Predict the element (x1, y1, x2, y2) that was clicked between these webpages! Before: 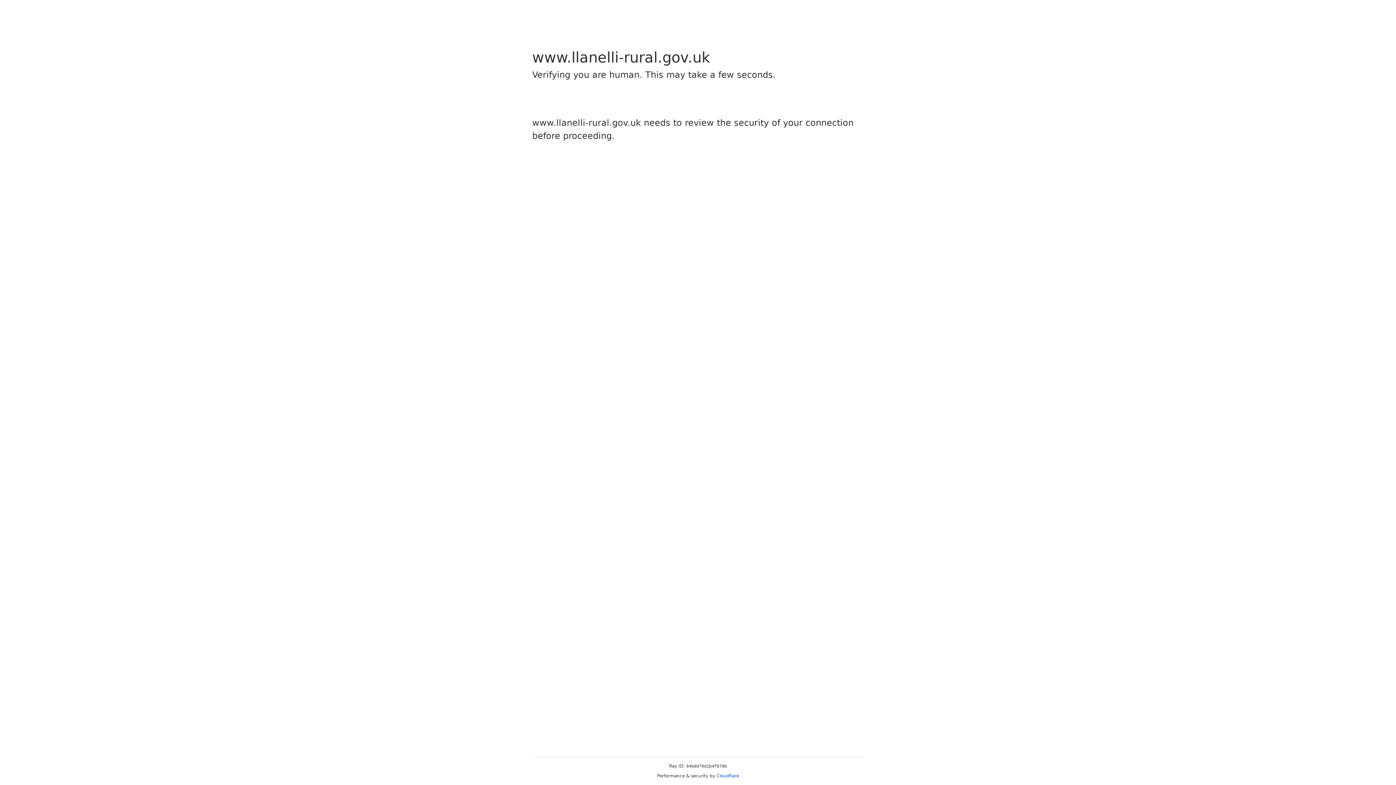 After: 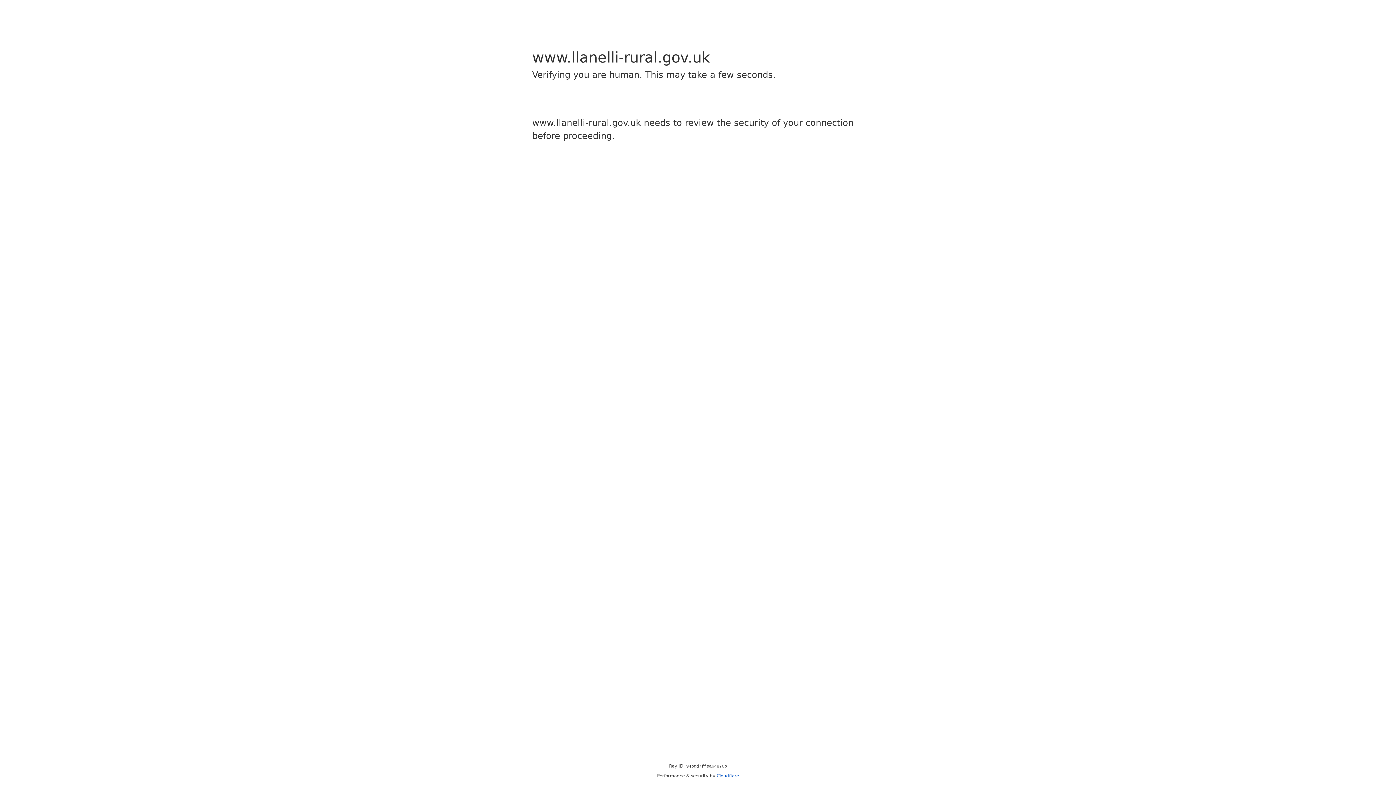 Action: bbox: (716, 773, 739, 778) label: Cloudflare